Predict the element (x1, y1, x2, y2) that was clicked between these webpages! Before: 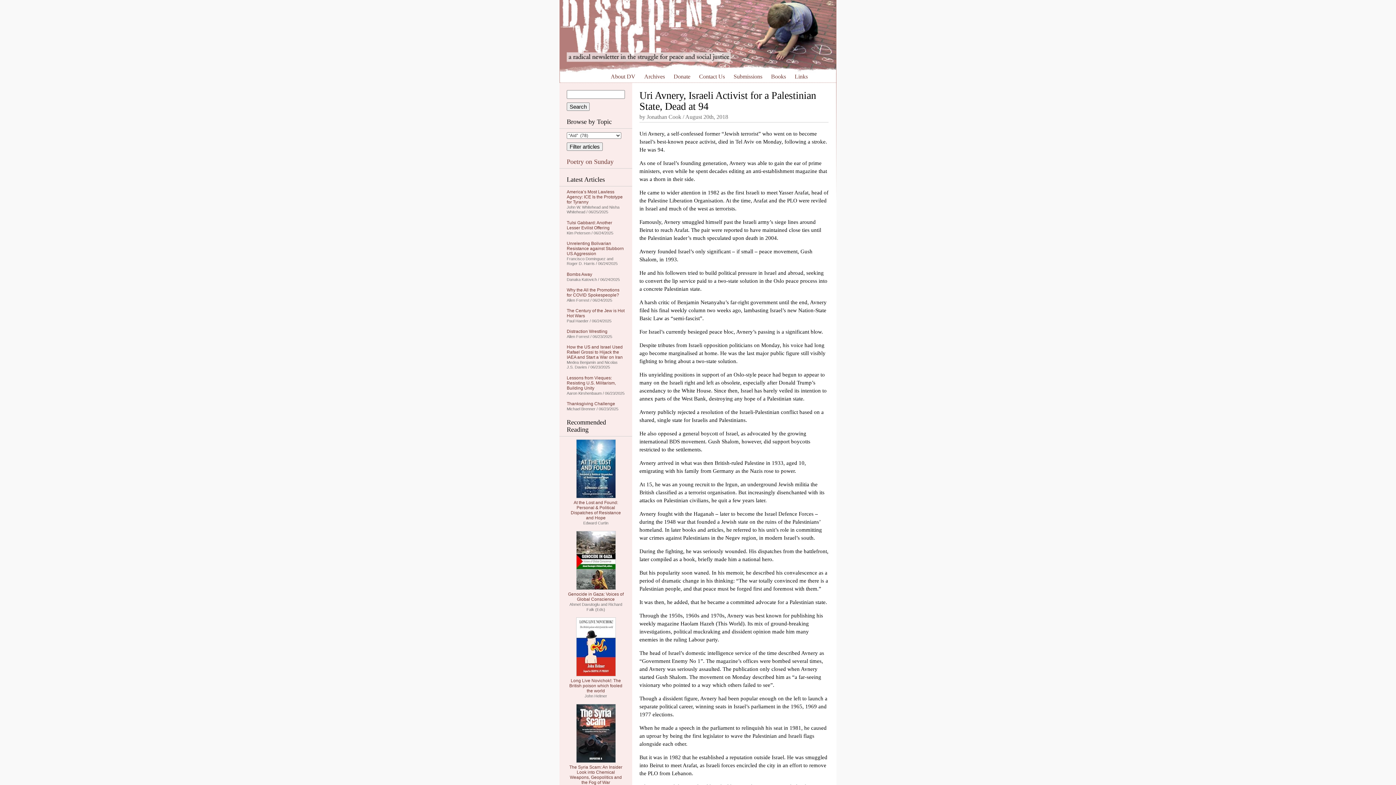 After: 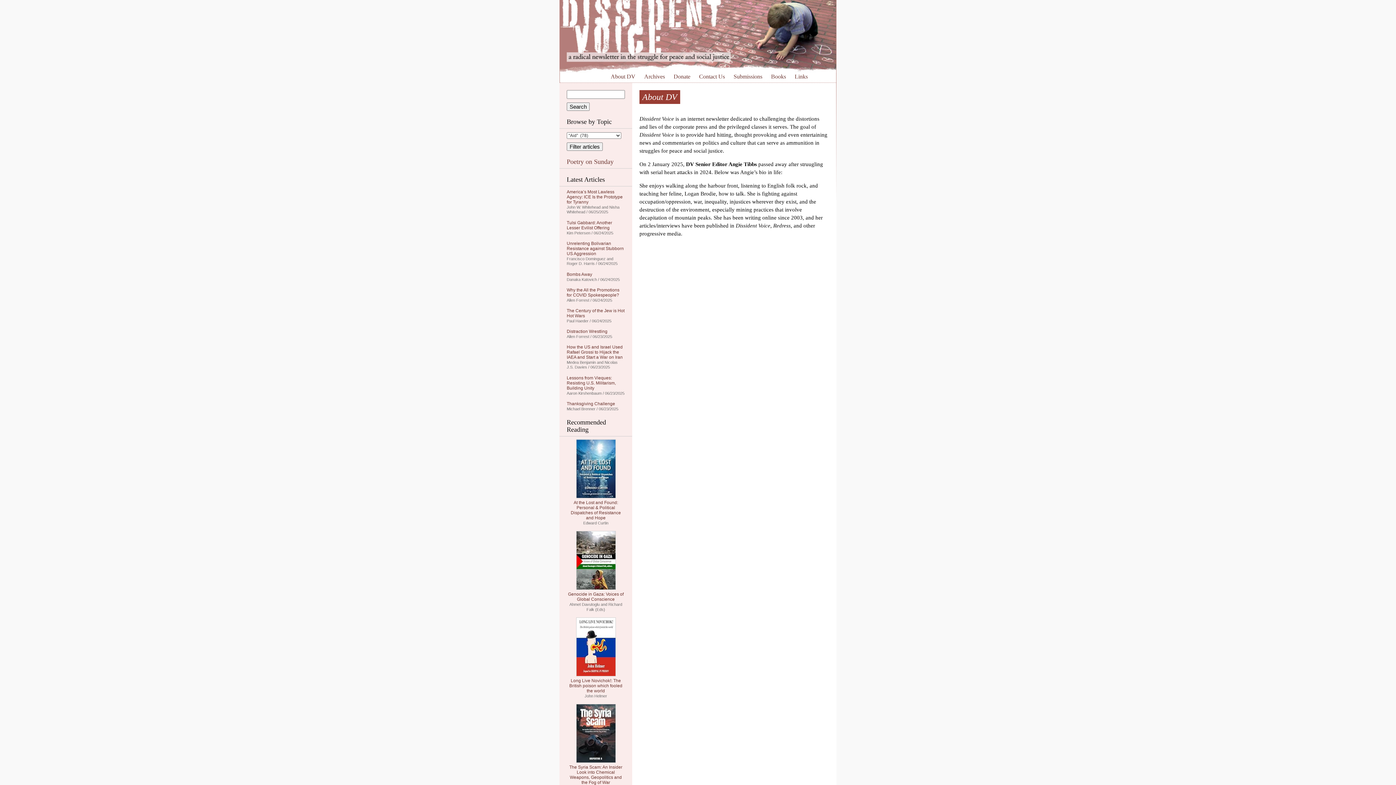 Action: bbox: (610, 73, 635, 79) label: About DV